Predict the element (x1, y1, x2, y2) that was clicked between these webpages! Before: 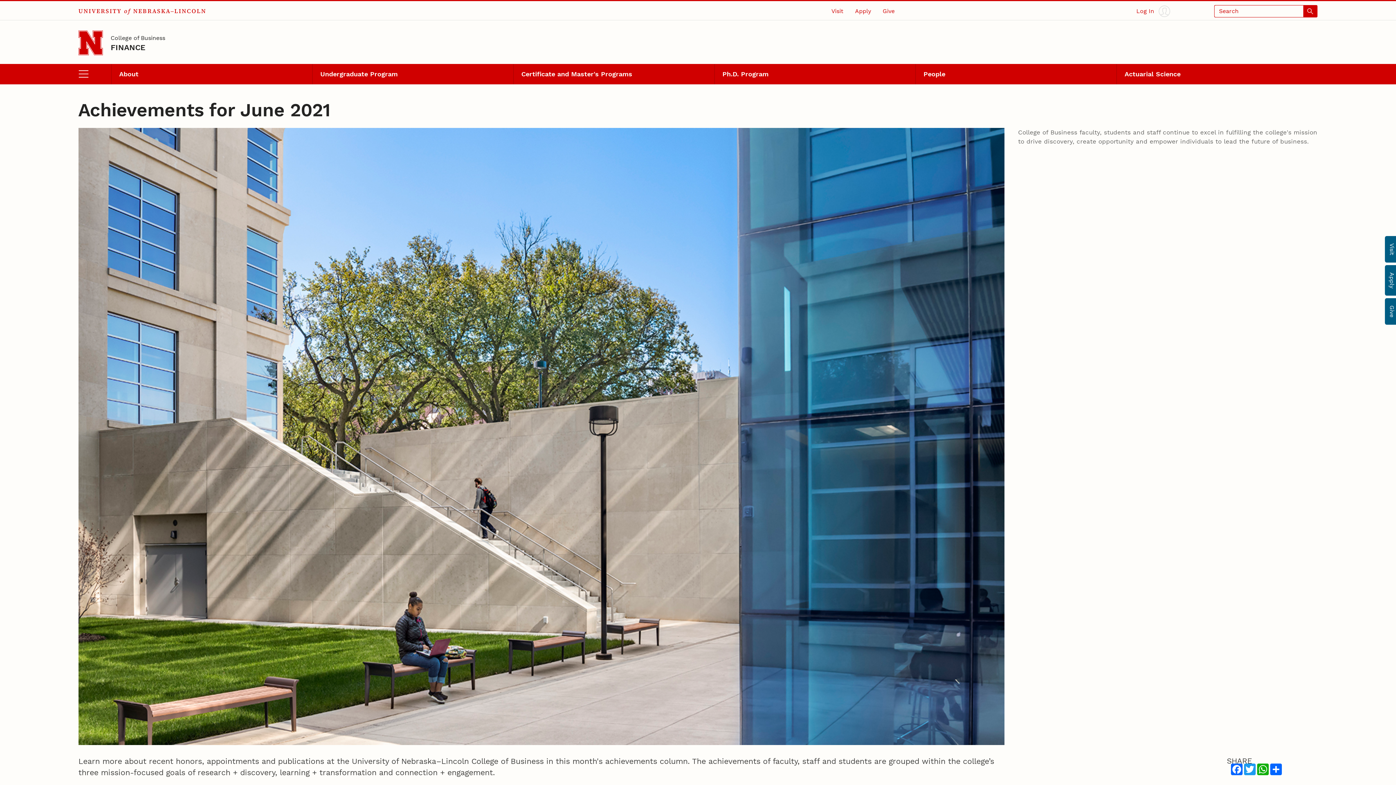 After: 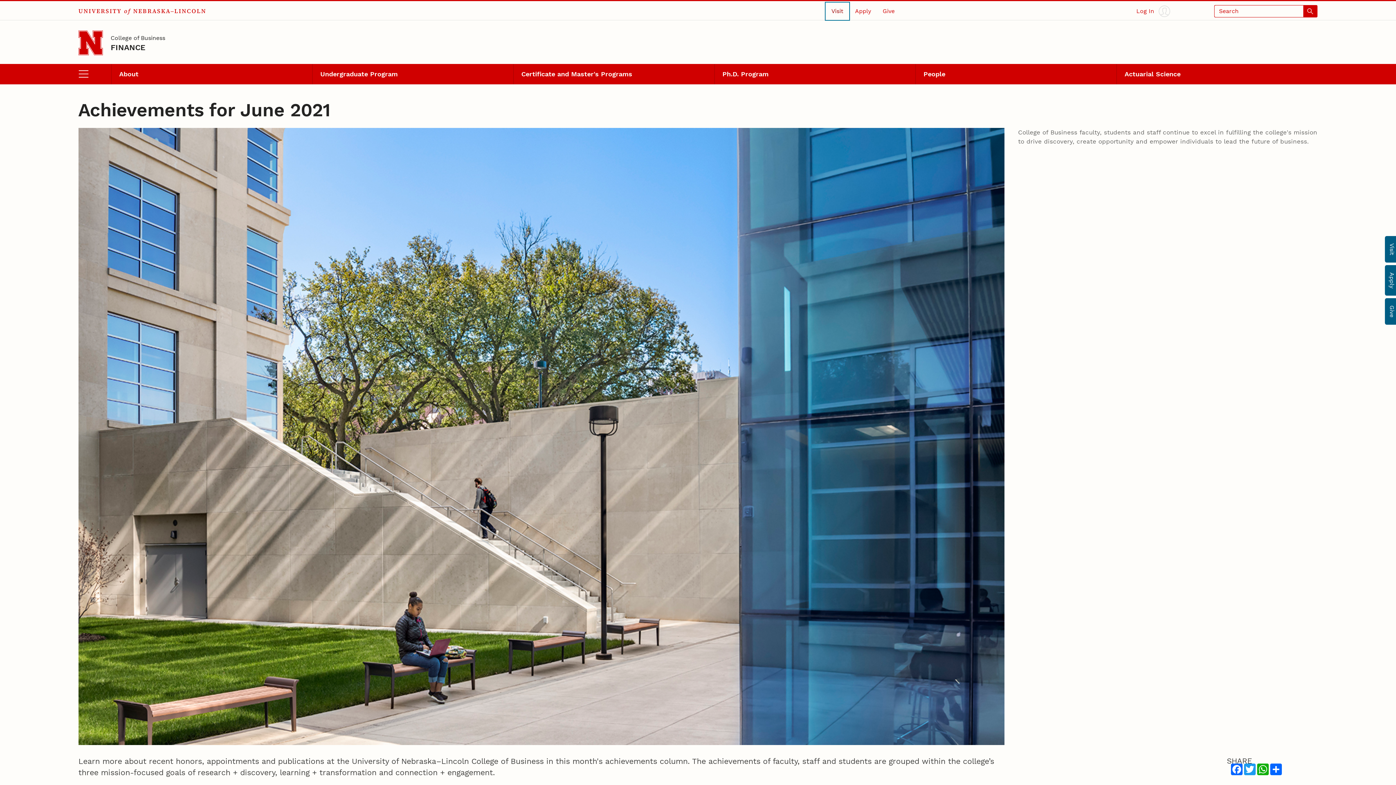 Action: bbox: (825, 2, 849, 19) label: Visit